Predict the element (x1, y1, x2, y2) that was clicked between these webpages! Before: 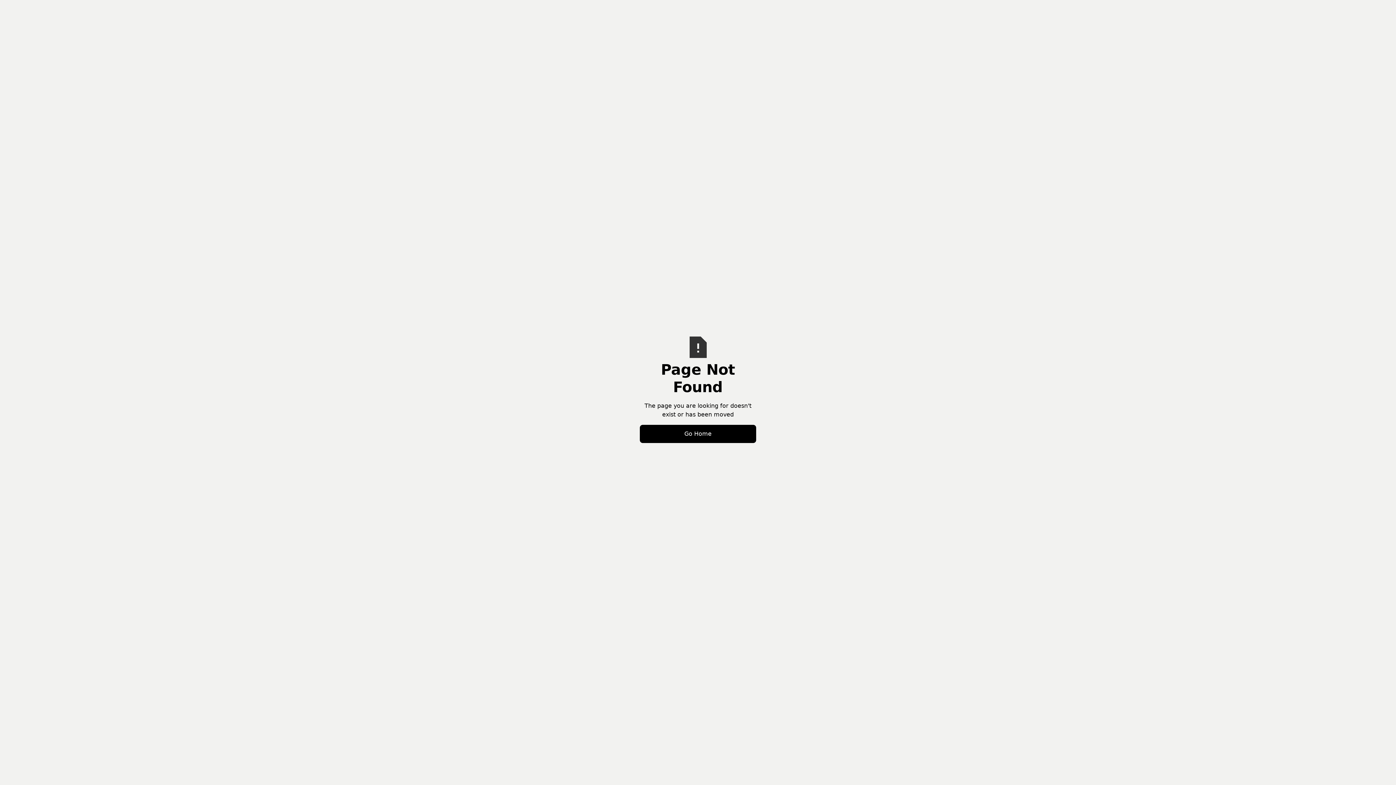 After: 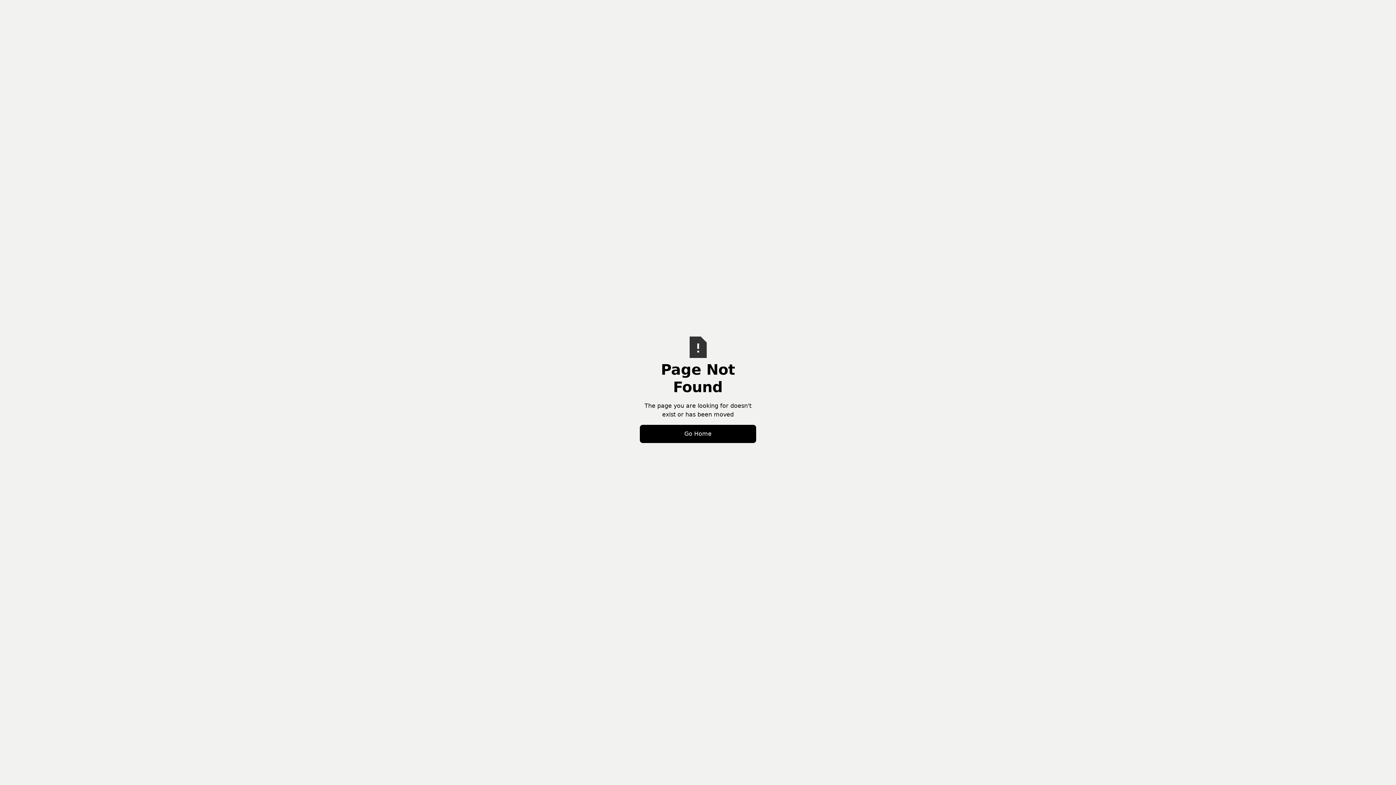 Action: bbox: (640, 425, 756, 443) label: Go Home